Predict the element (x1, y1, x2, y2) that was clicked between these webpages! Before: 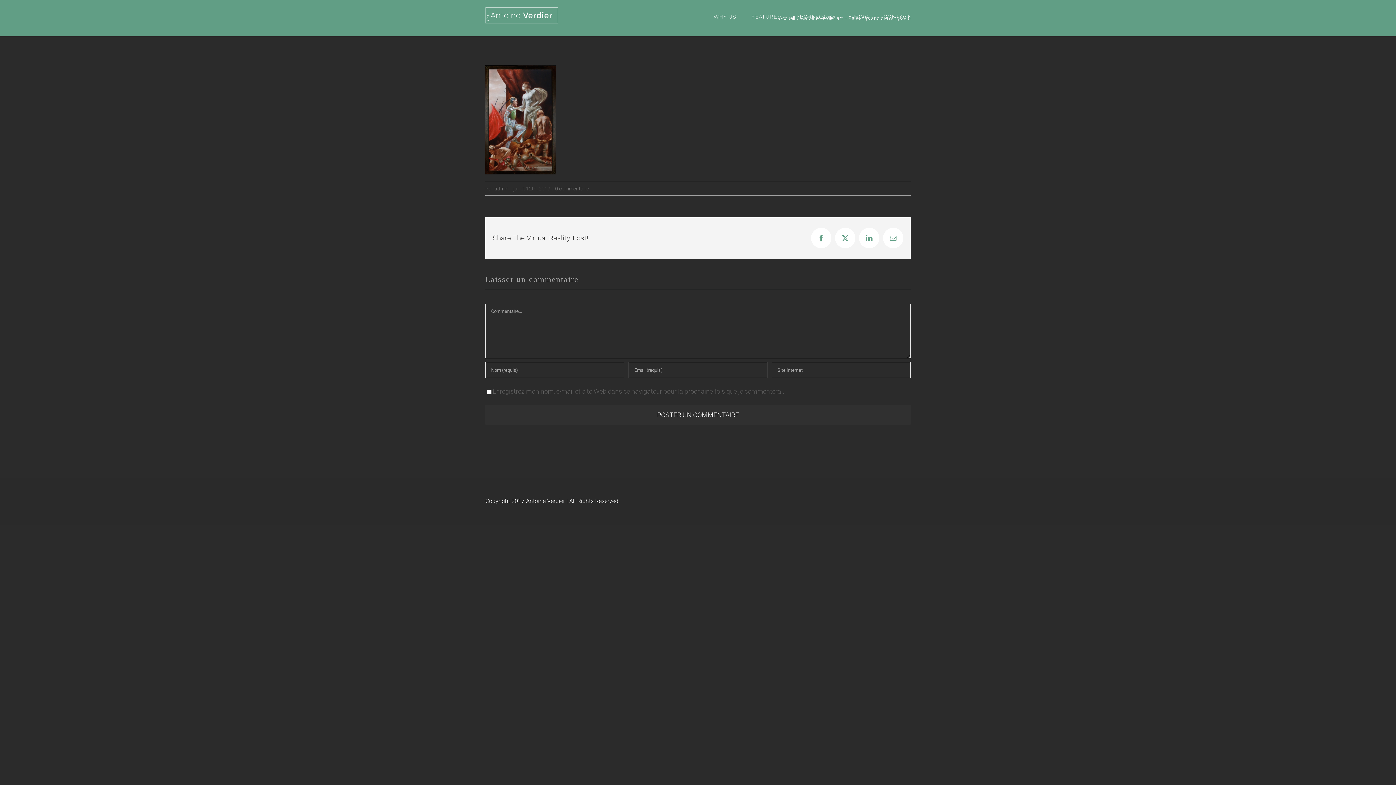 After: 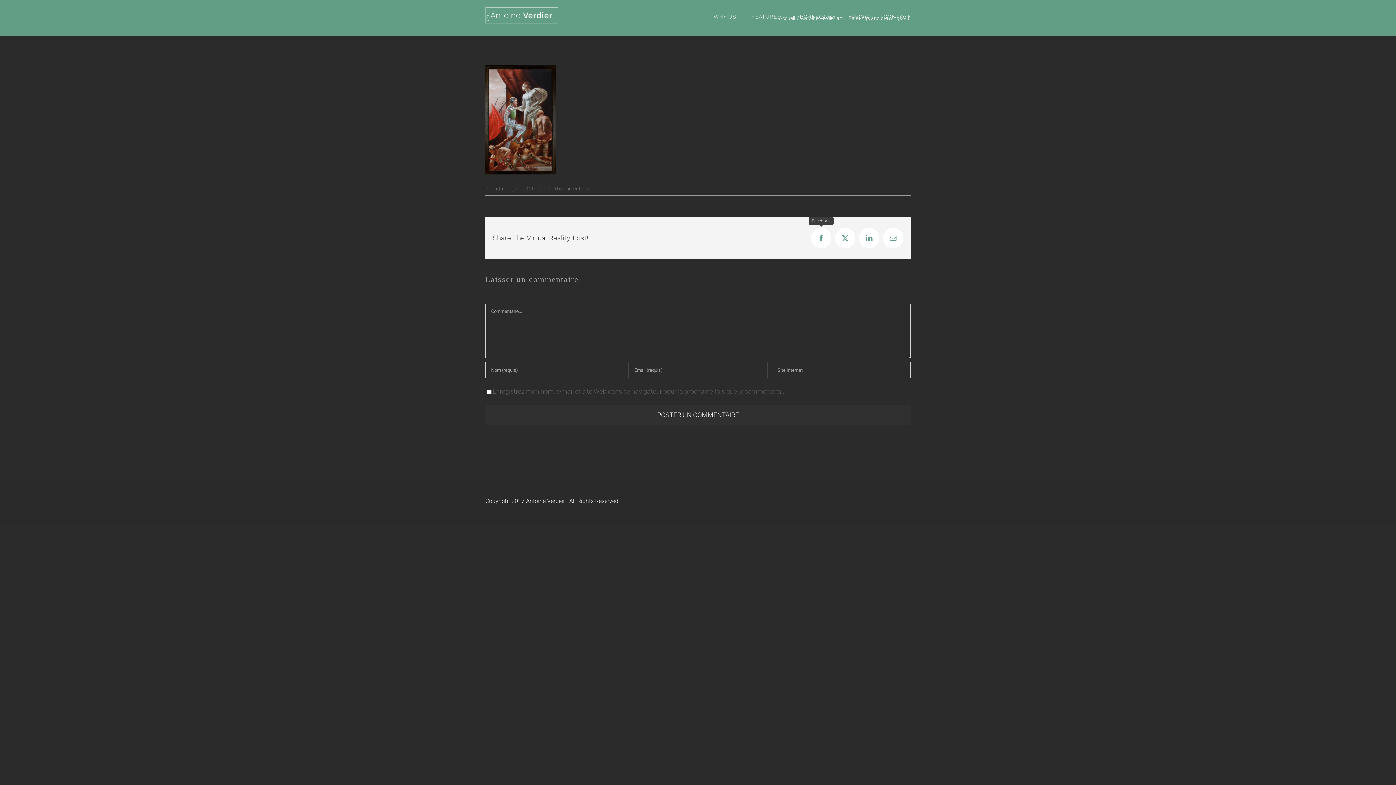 Action: bbox: (811, 228, 831, 248) label: Facebook